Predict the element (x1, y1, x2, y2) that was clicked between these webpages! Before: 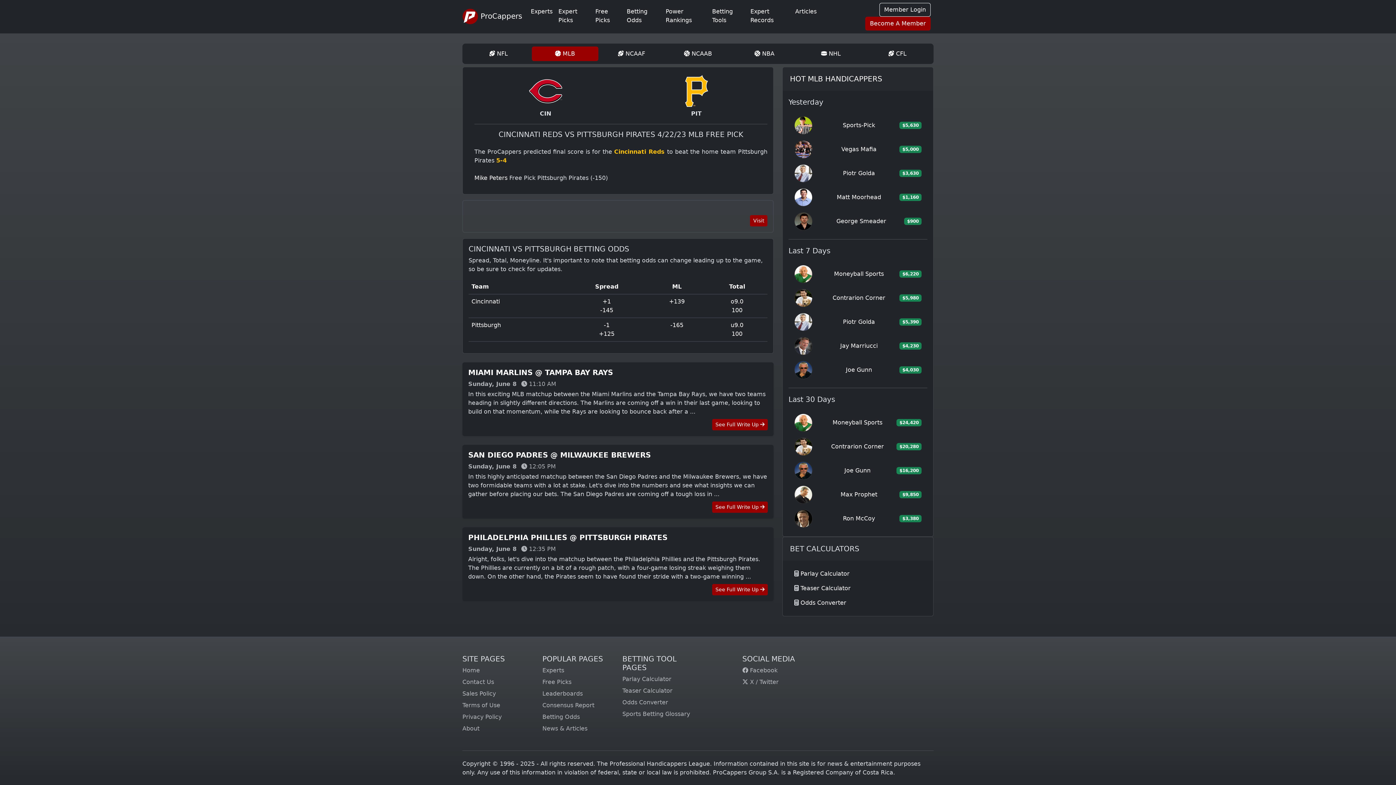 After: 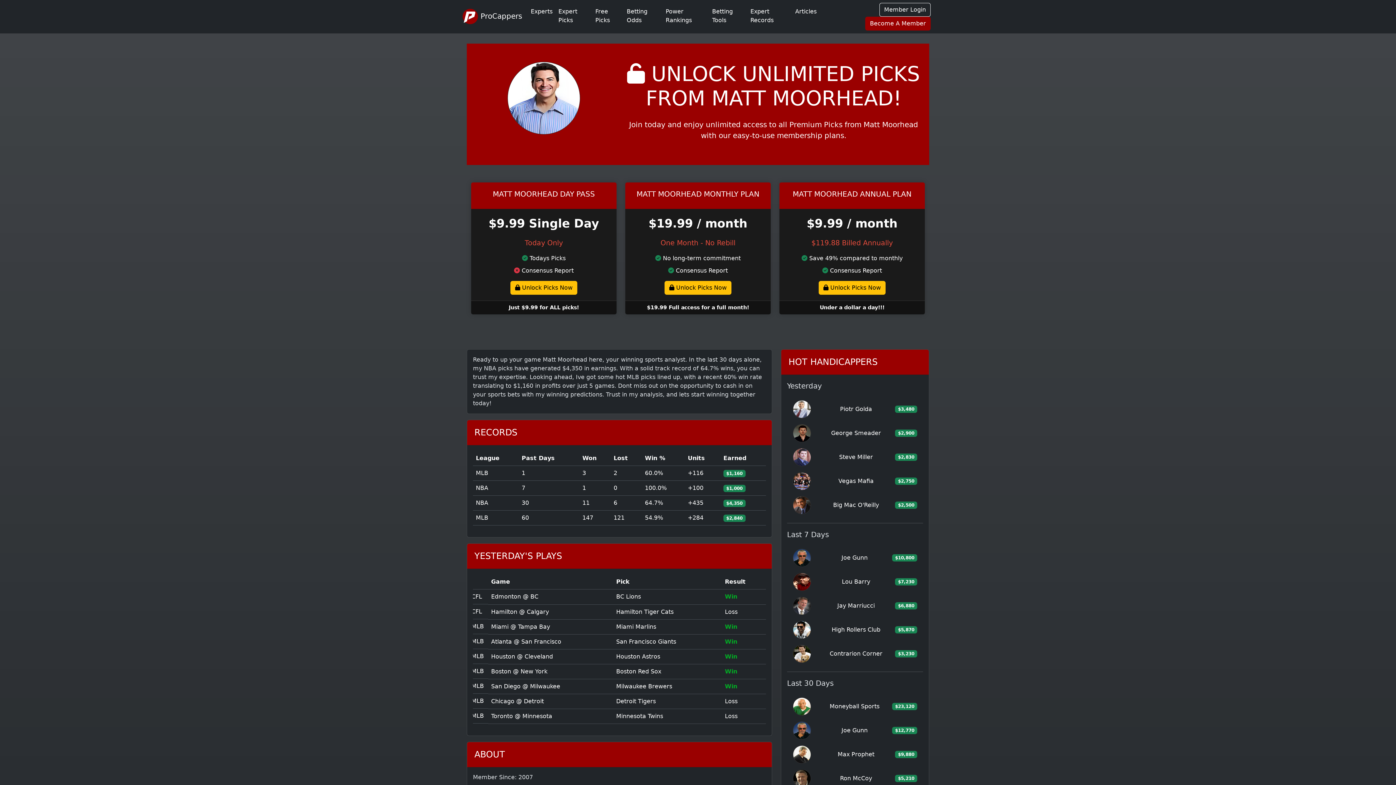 Action: bbox: (836, 193, 881, 201) label: Matt Moorhead